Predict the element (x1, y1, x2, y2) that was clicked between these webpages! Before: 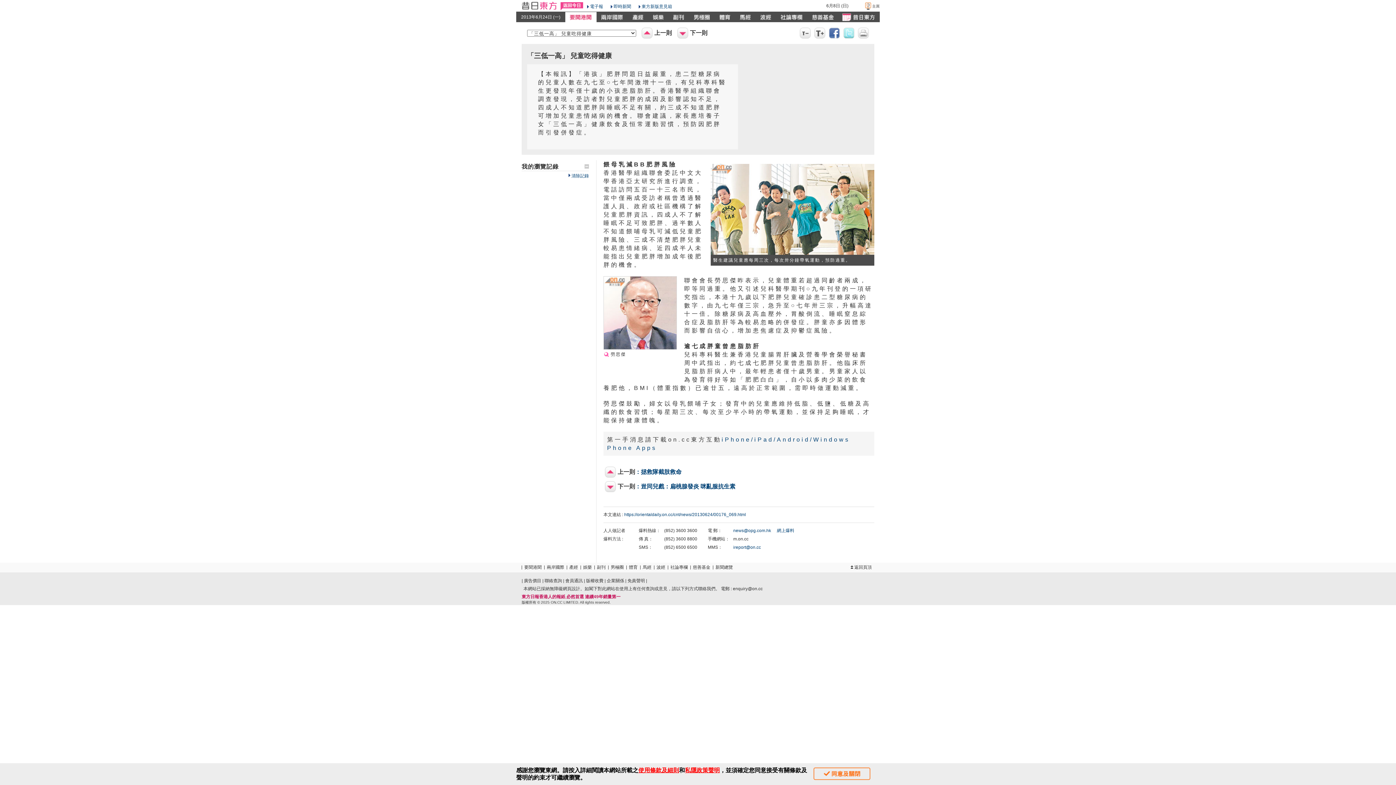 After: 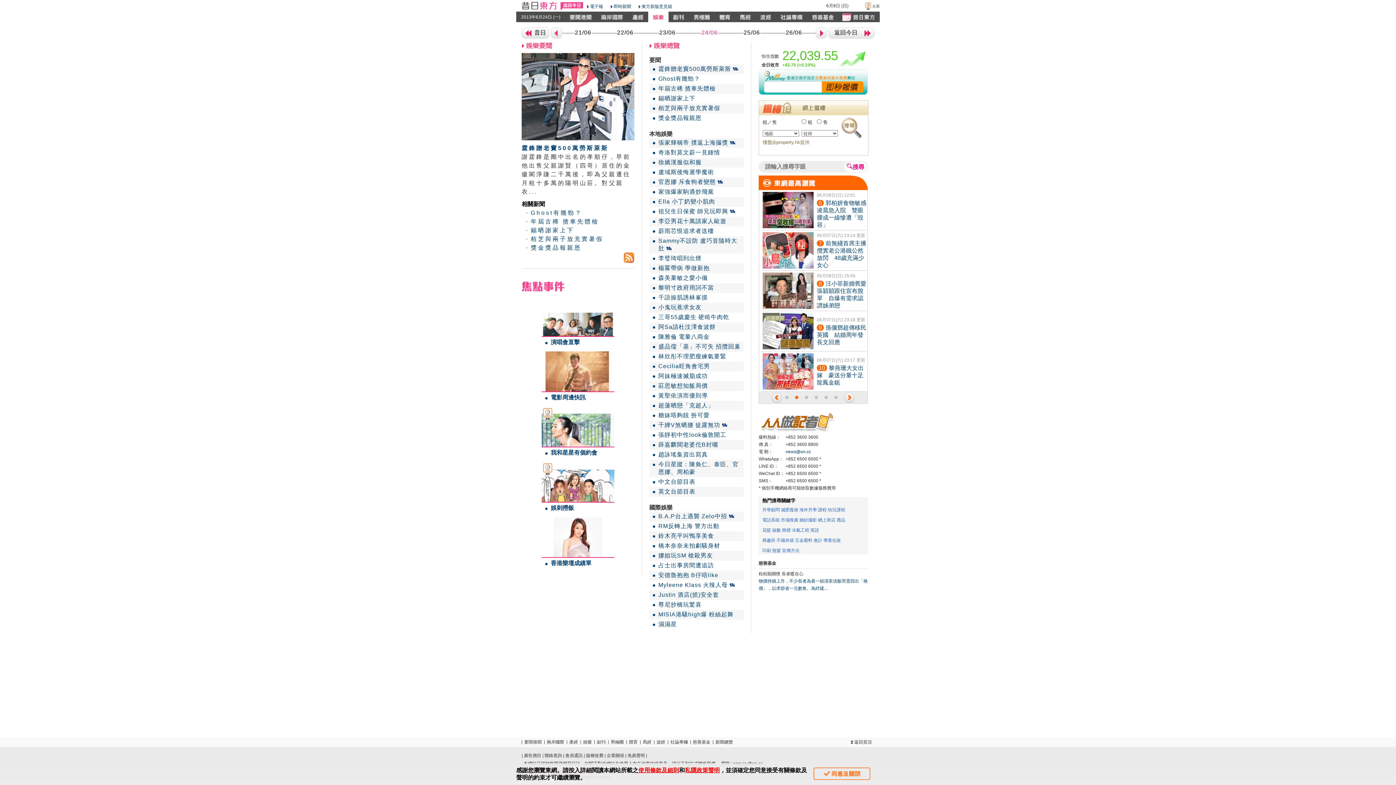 Action: bbox: (648, 11, 668, 22)